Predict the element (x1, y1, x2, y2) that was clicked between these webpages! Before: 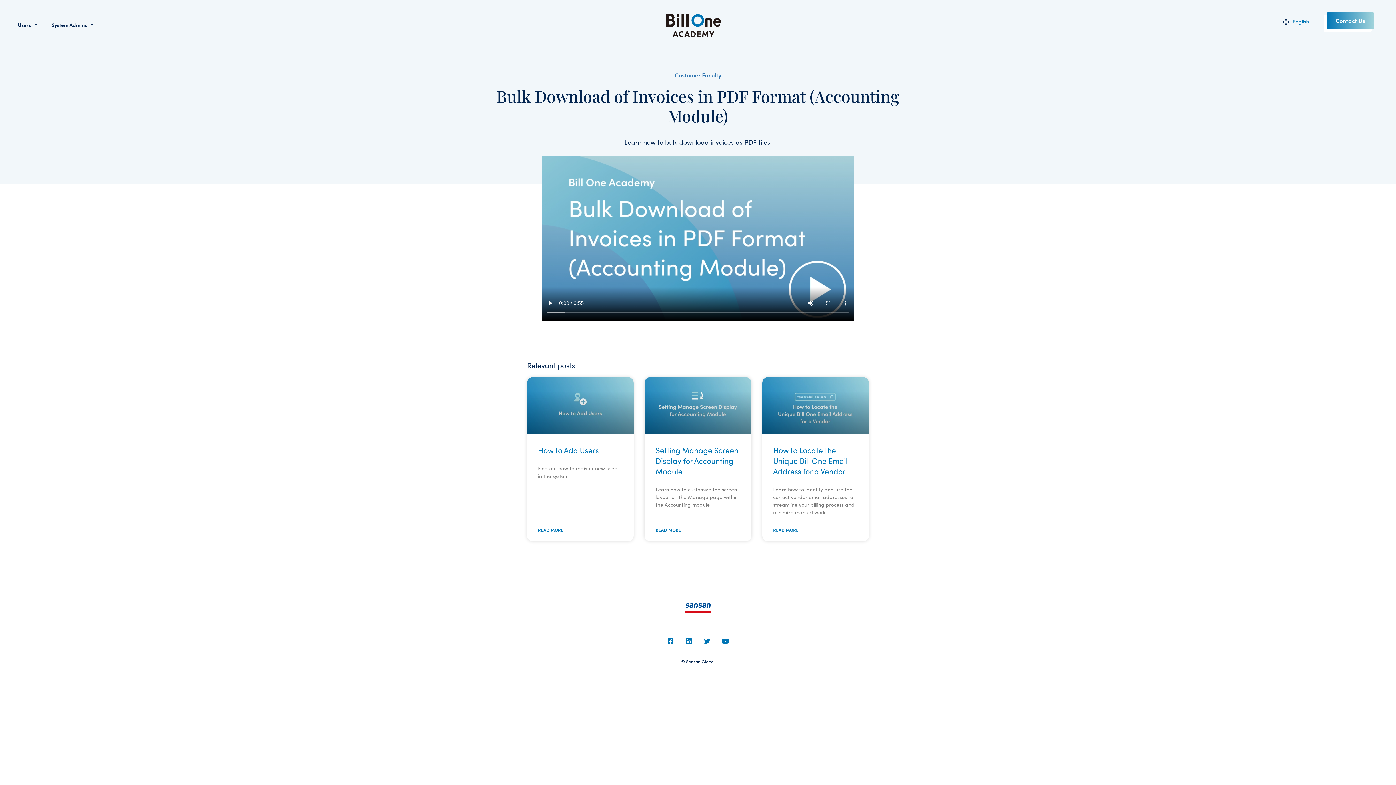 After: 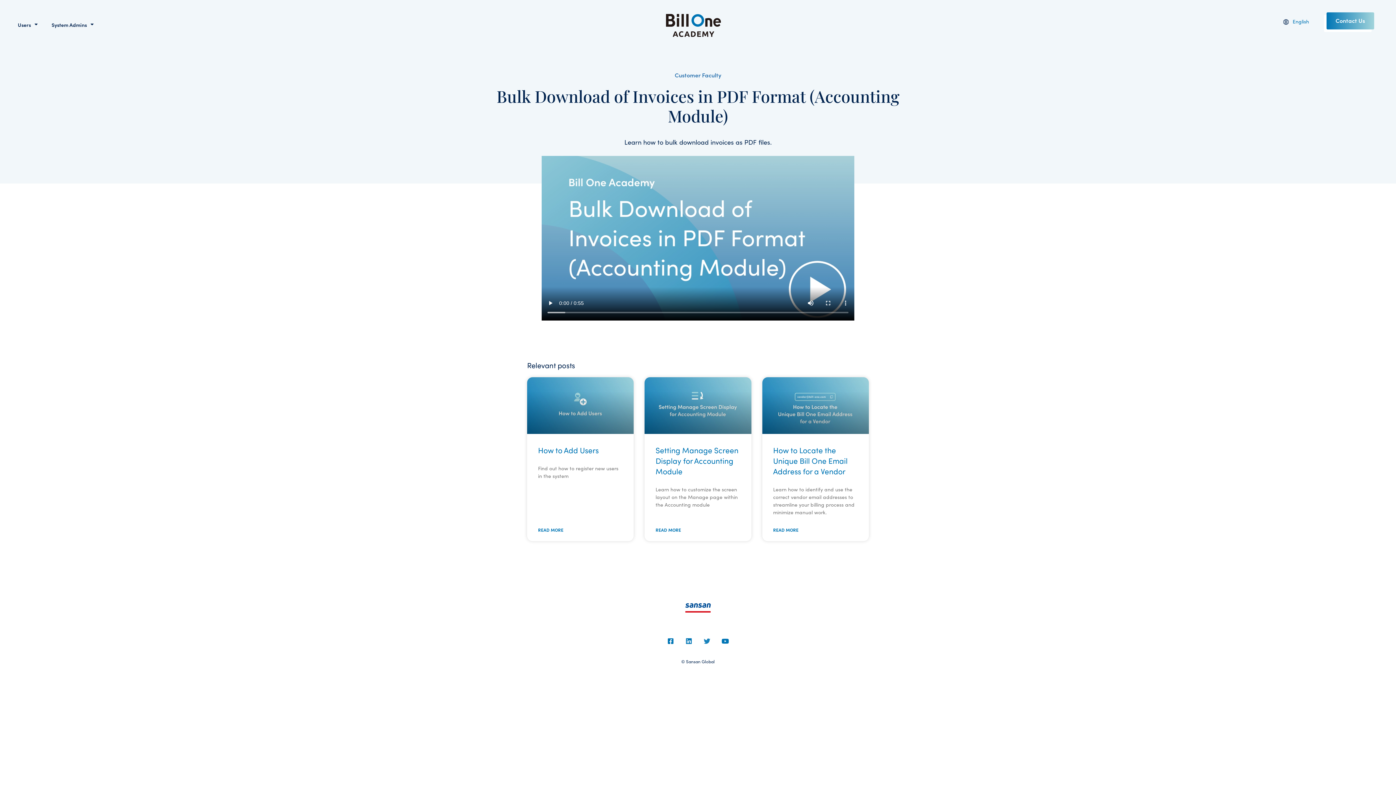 Action: bbox: (700, 634, 713, 648) label: Twitter